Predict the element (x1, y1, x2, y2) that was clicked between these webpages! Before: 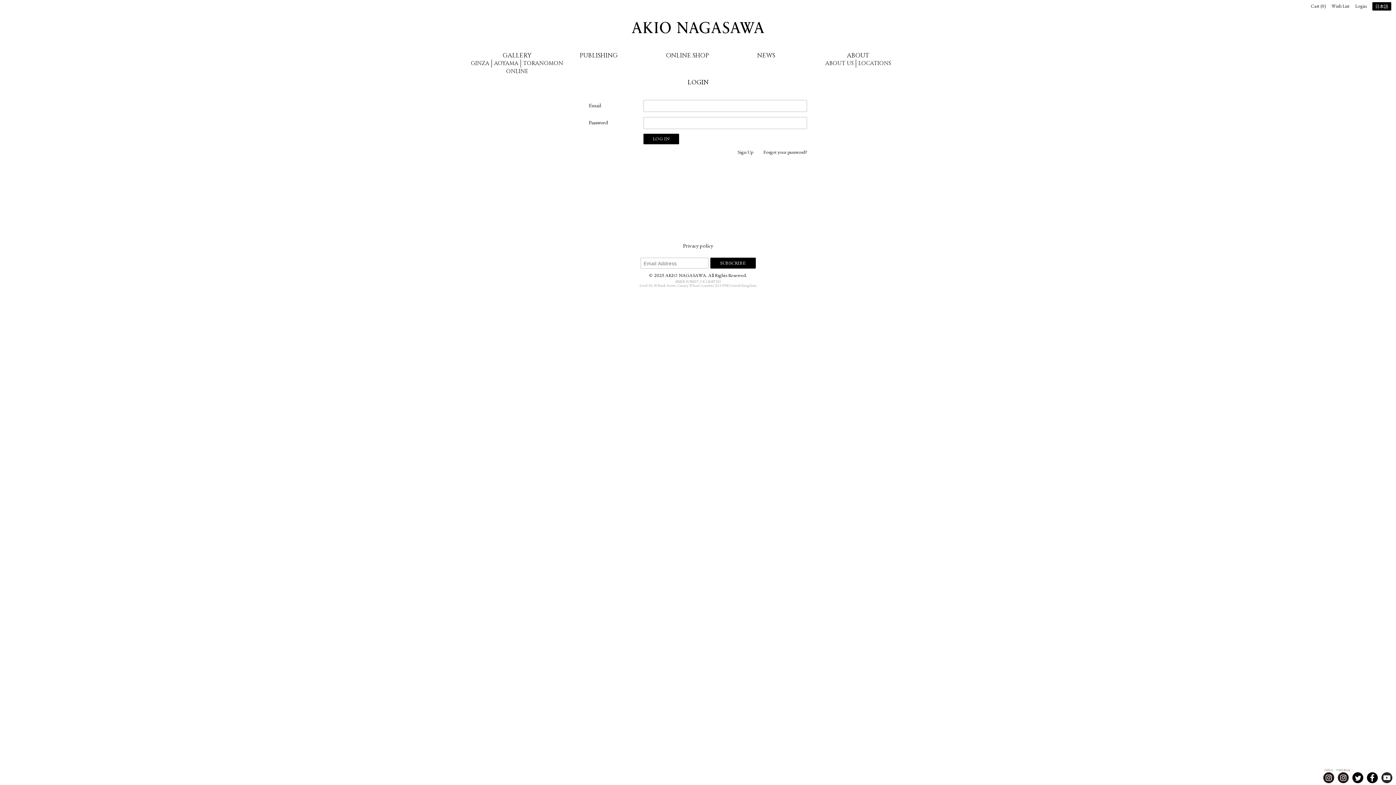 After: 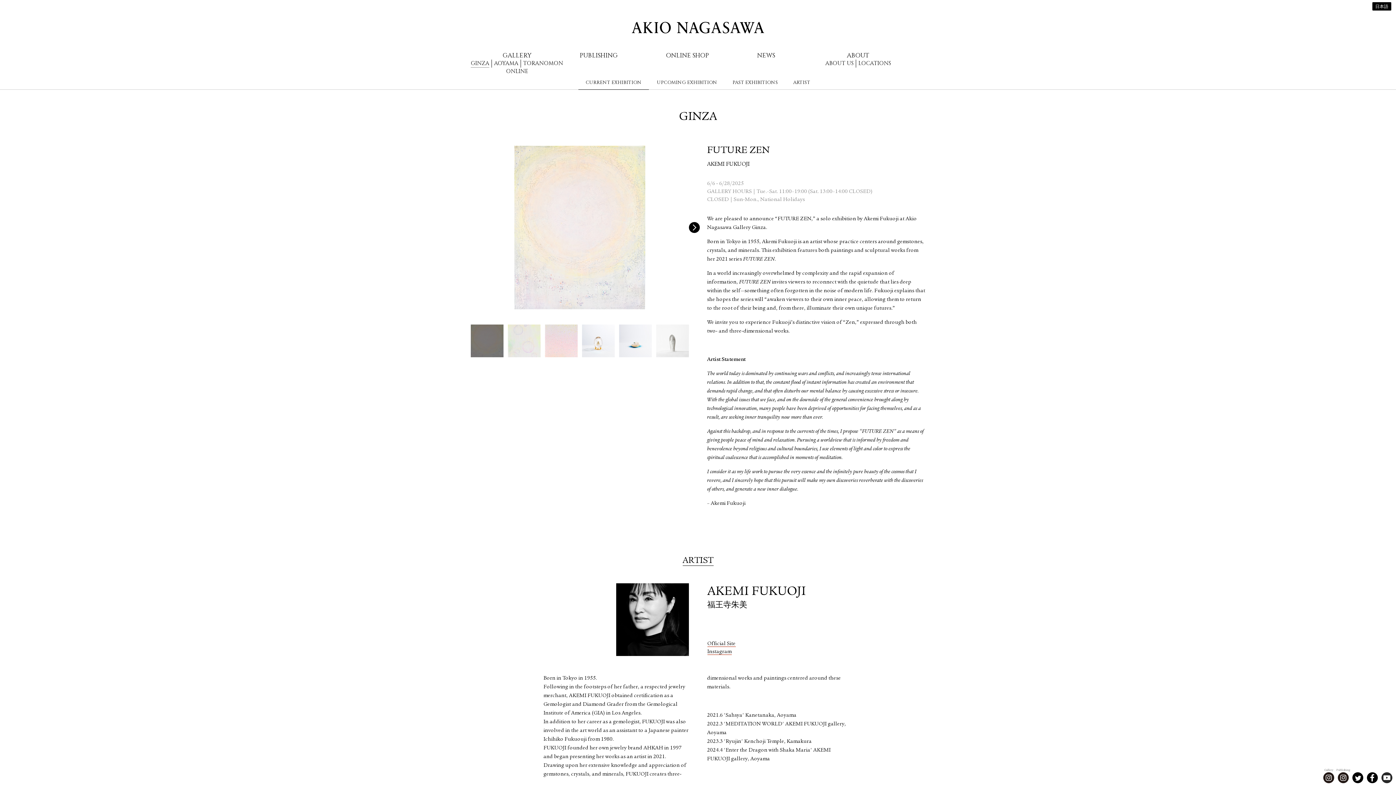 Action: bbox: (470, 59, 489, 67) label: GINZA